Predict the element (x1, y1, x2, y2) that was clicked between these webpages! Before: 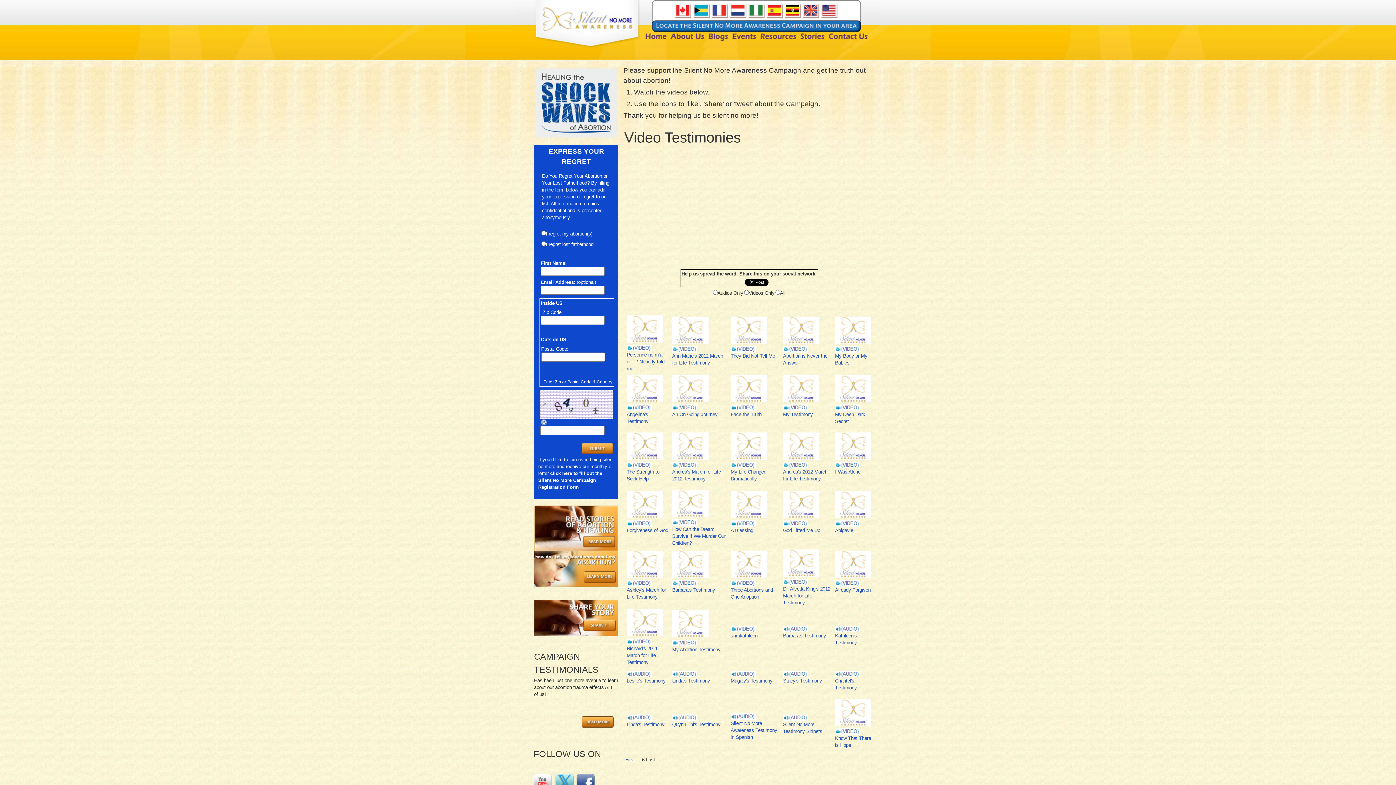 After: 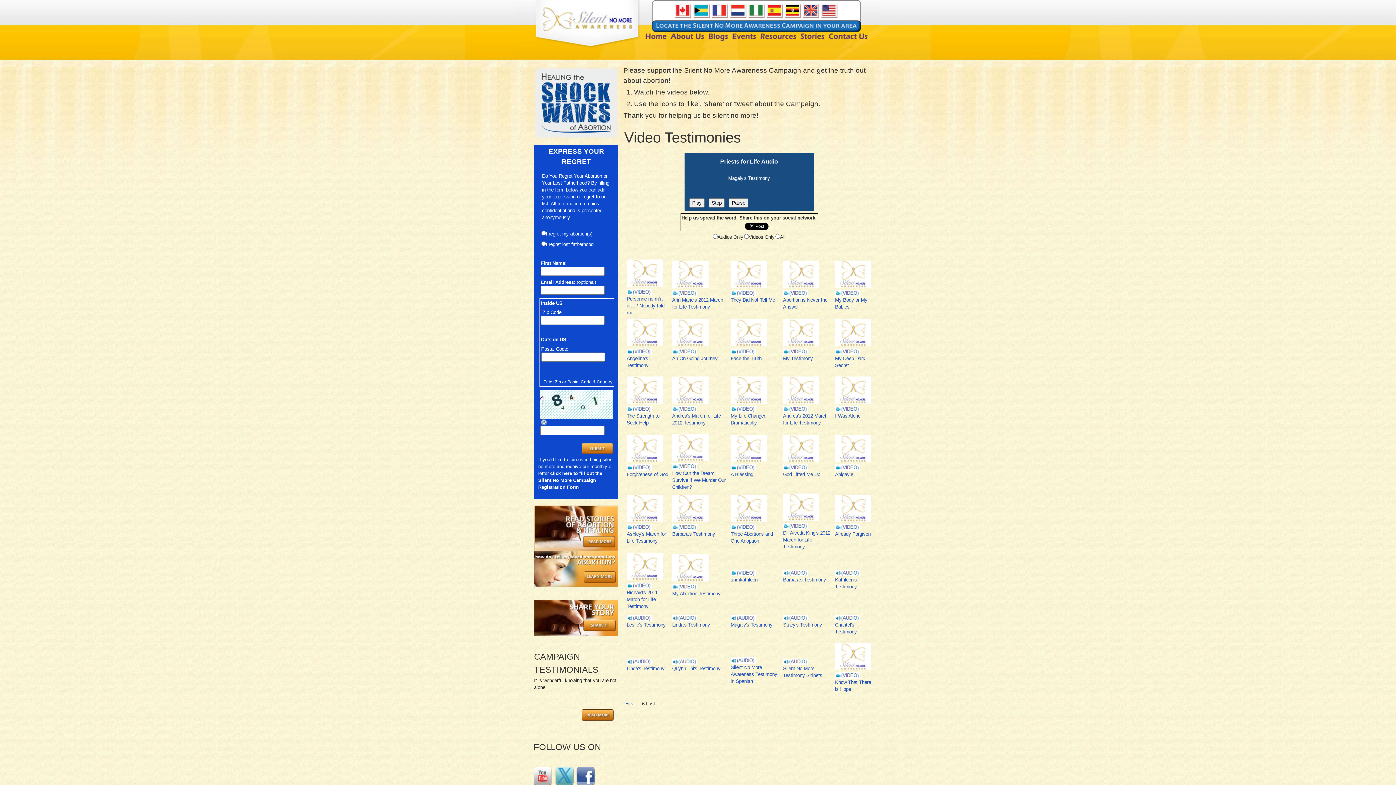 Action: label: Magaly's Testimony bbox: (730, 678, 772, 684)